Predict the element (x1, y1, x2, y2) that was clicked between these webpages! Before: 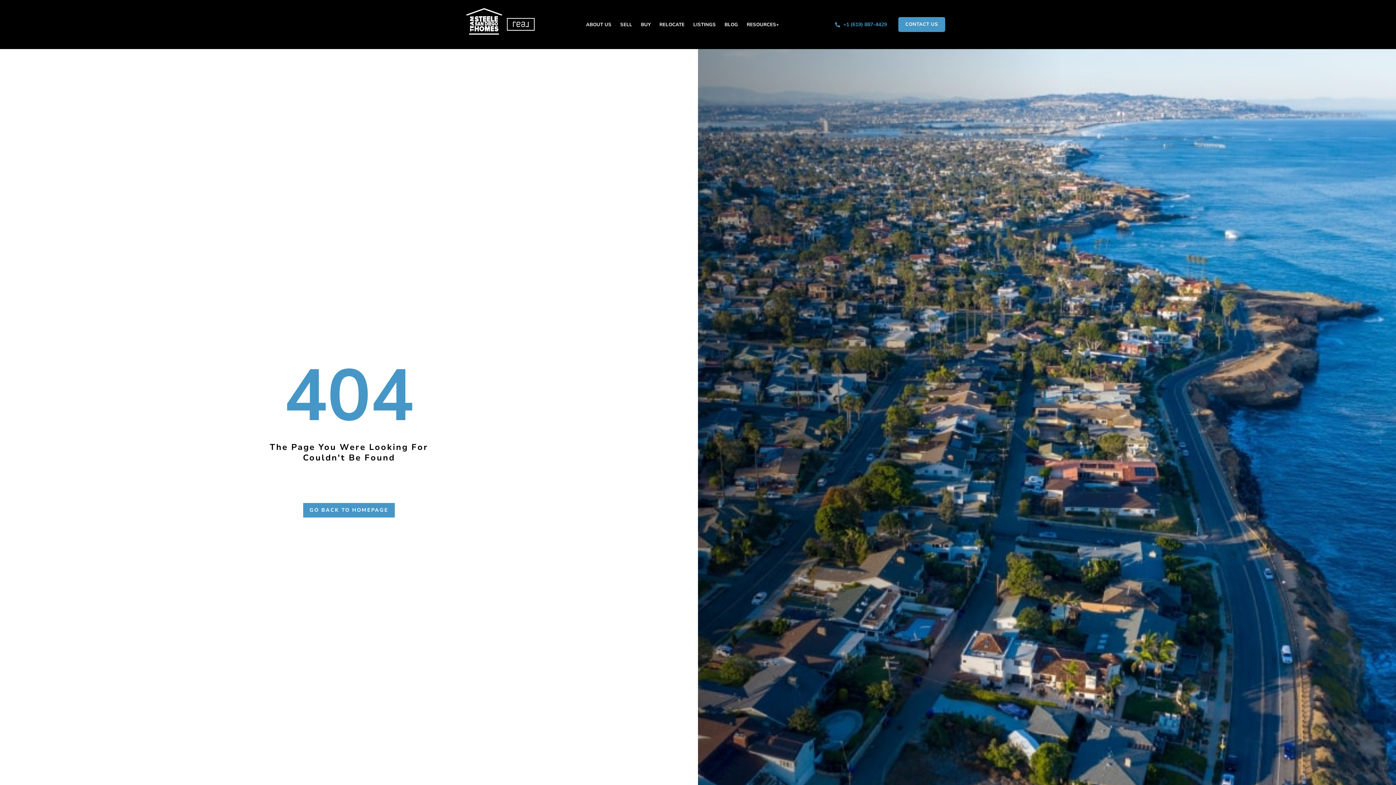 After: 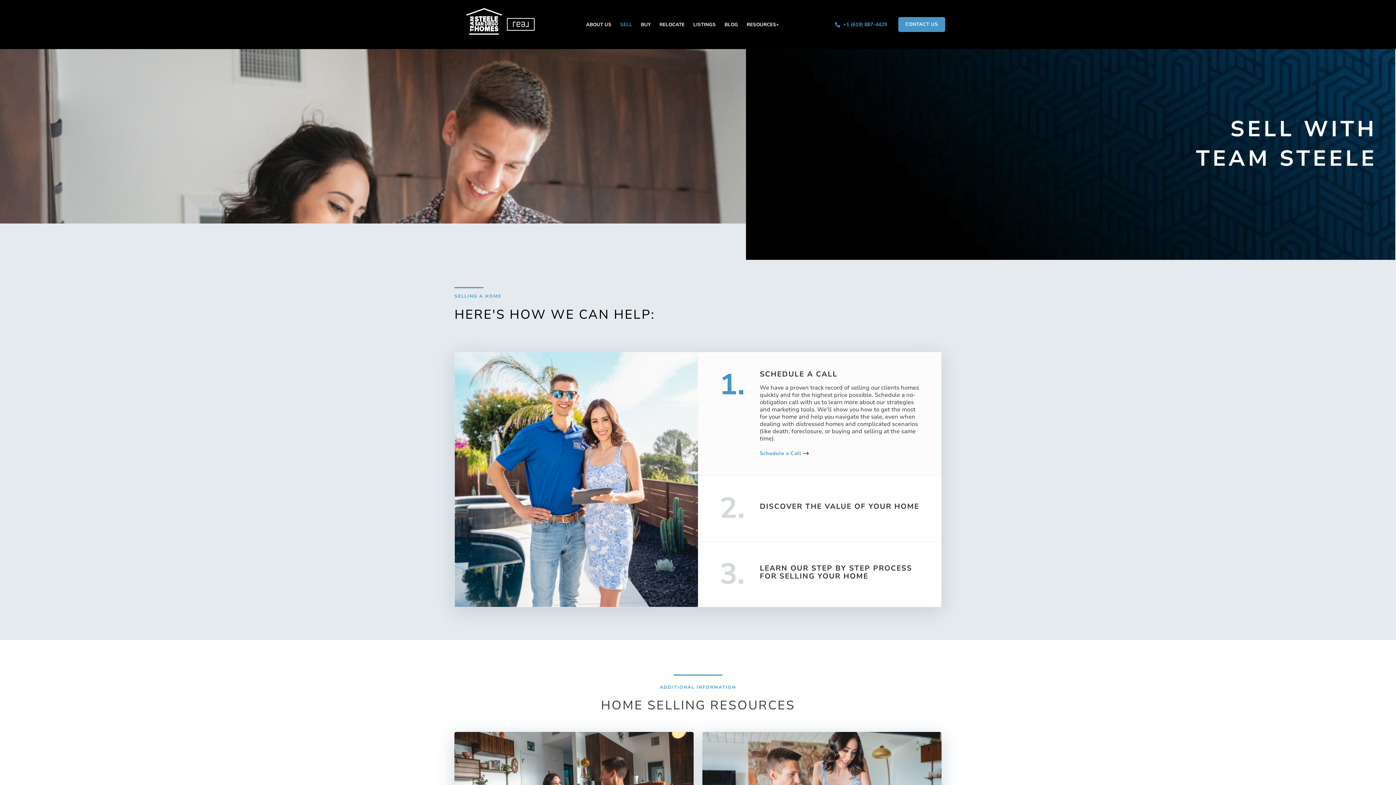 Action: bbox: (615, 16, 636, 32) label: SELL